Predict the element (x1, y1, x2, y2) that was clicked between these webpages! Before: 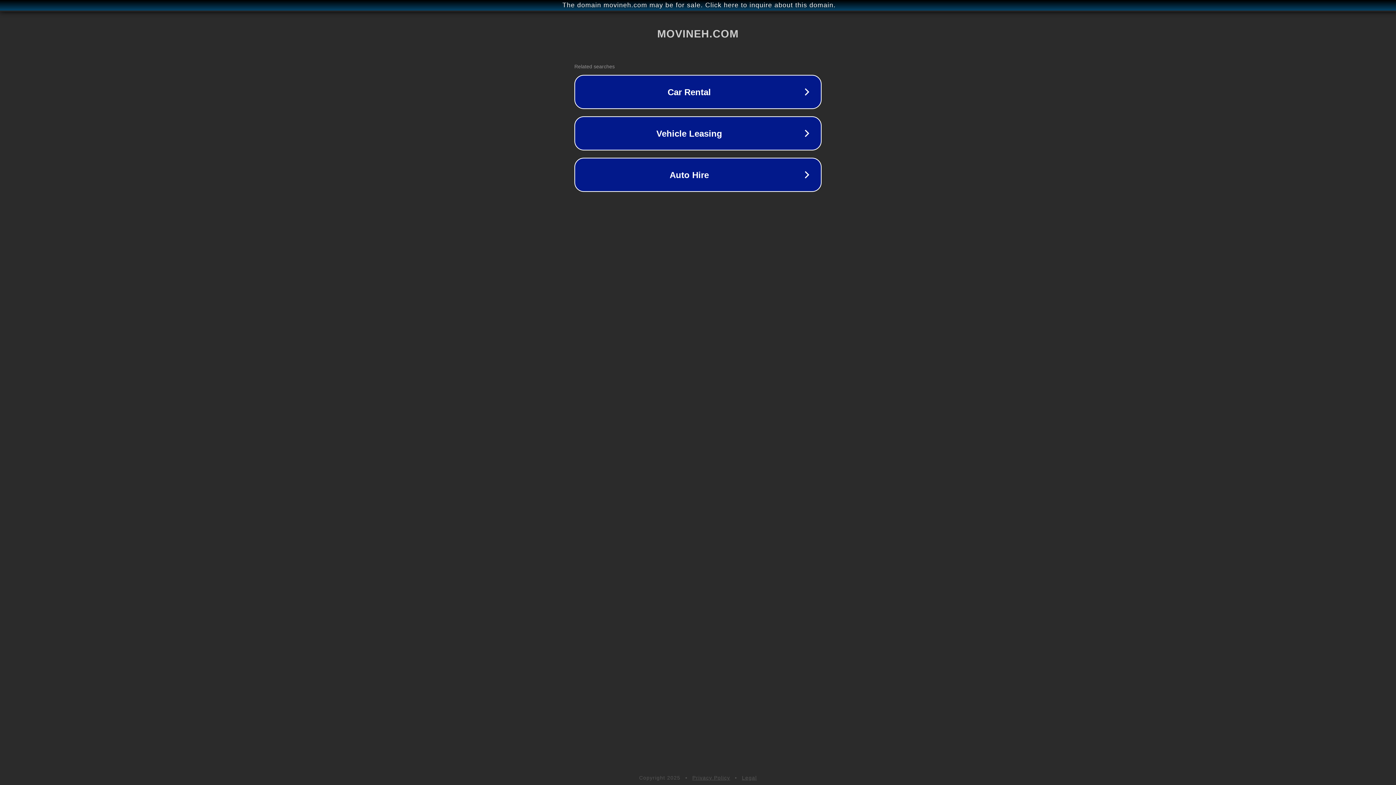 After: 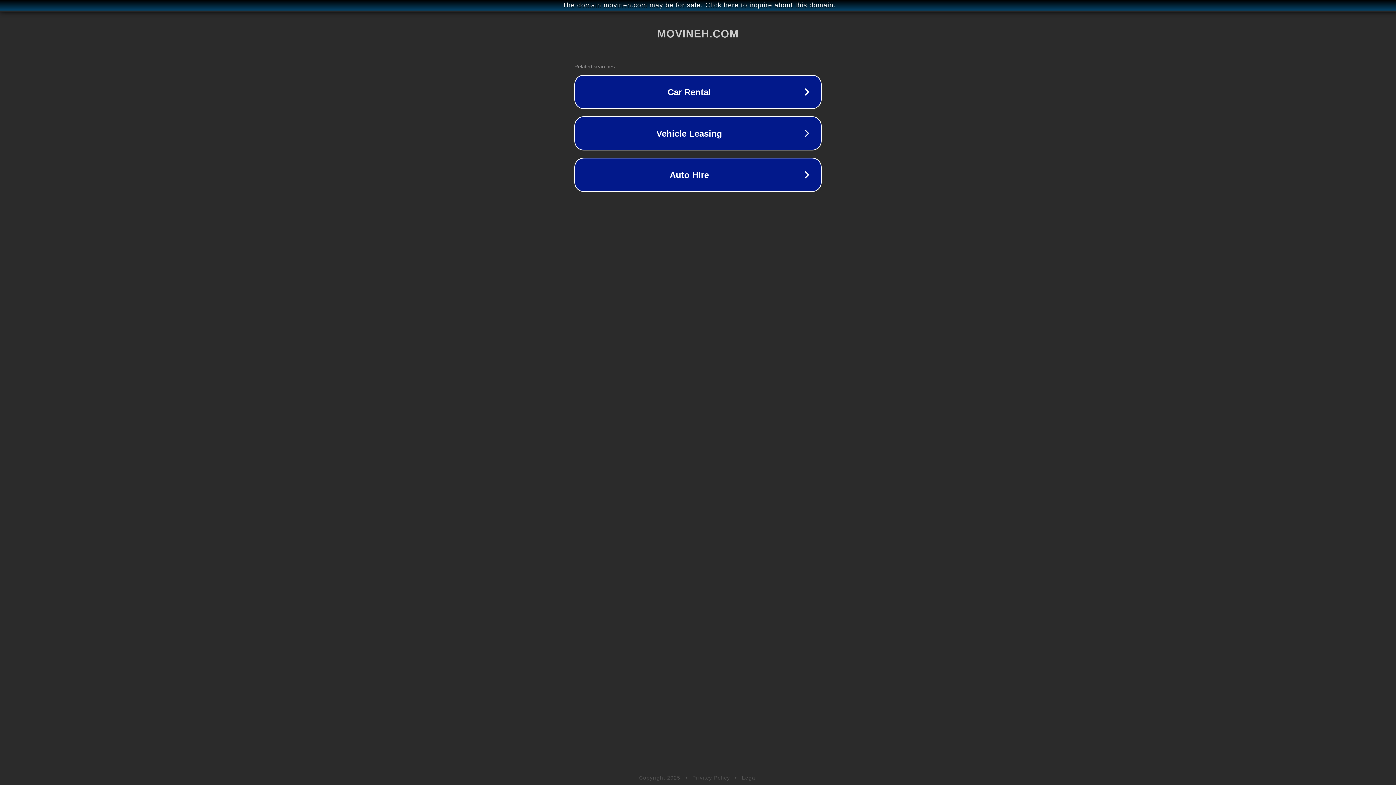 Action: bbox: (742, 775, 757, 781) label: Legal